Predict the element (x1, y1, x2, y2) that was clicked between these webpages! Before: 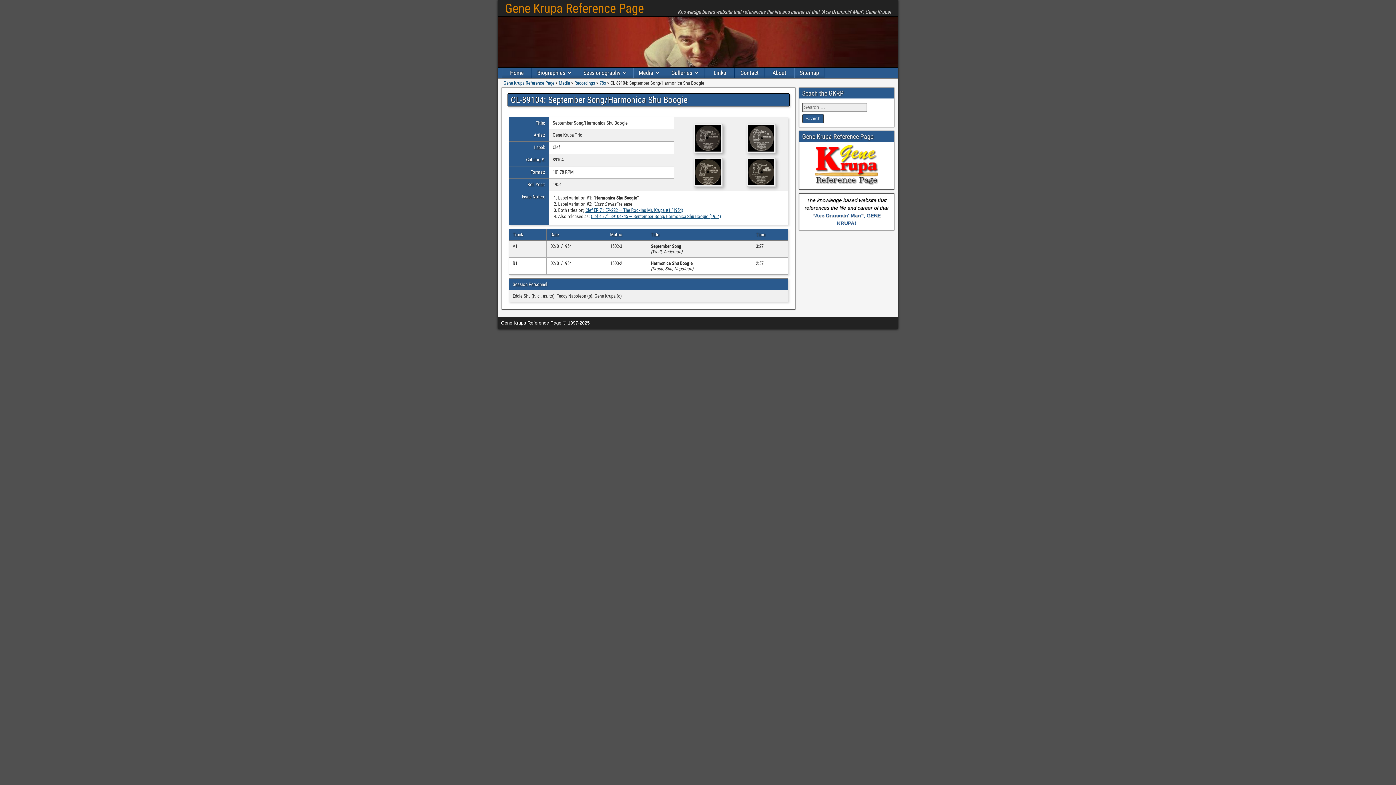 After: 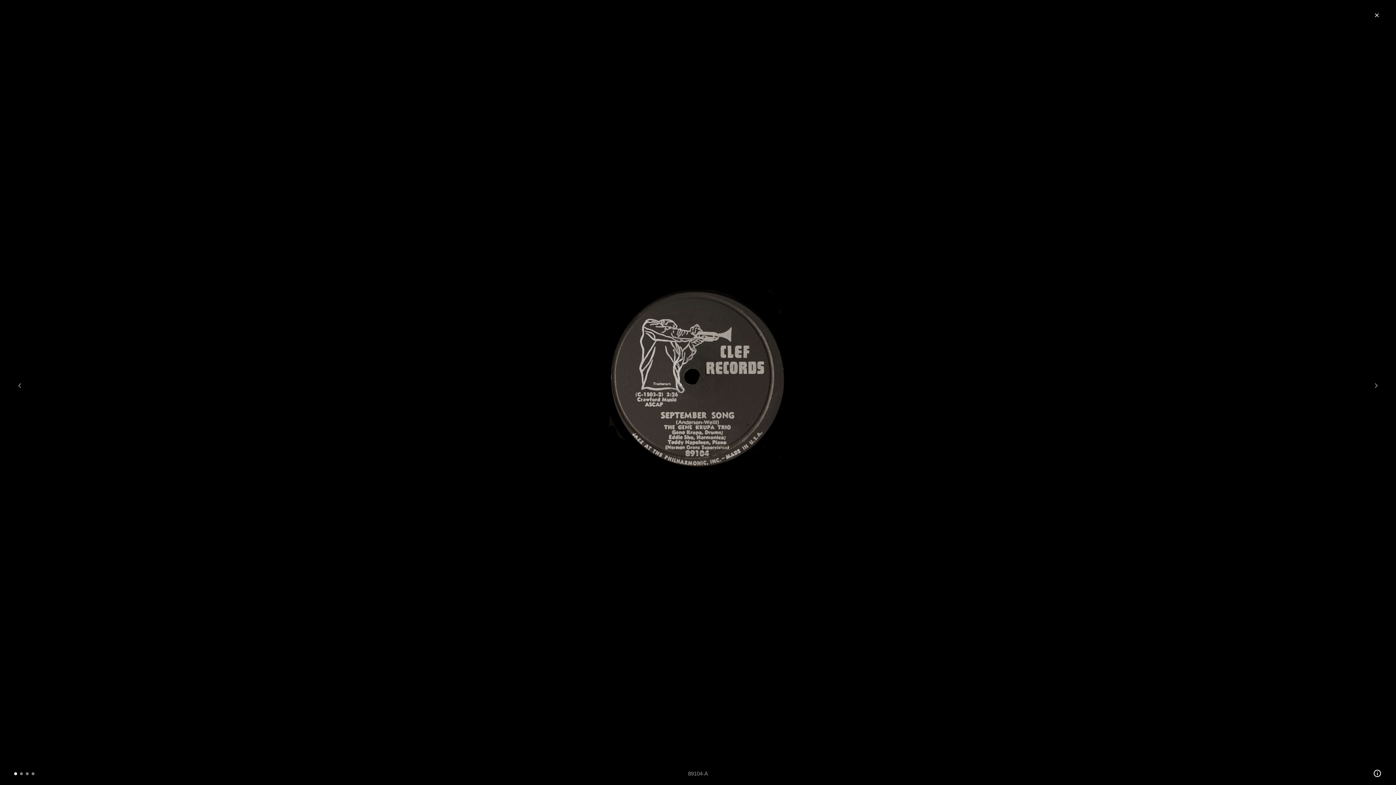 Action: bbox: (693, 148, 723, 154)